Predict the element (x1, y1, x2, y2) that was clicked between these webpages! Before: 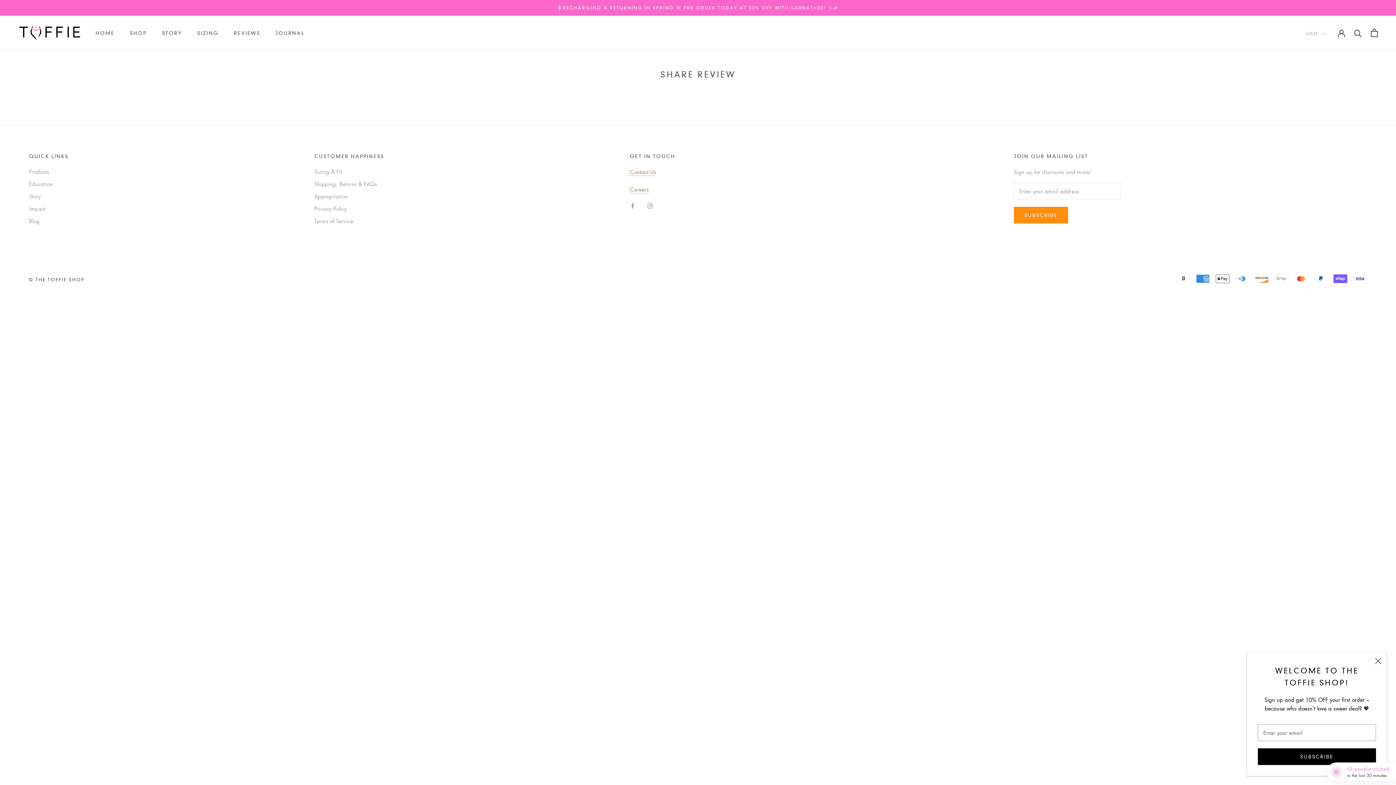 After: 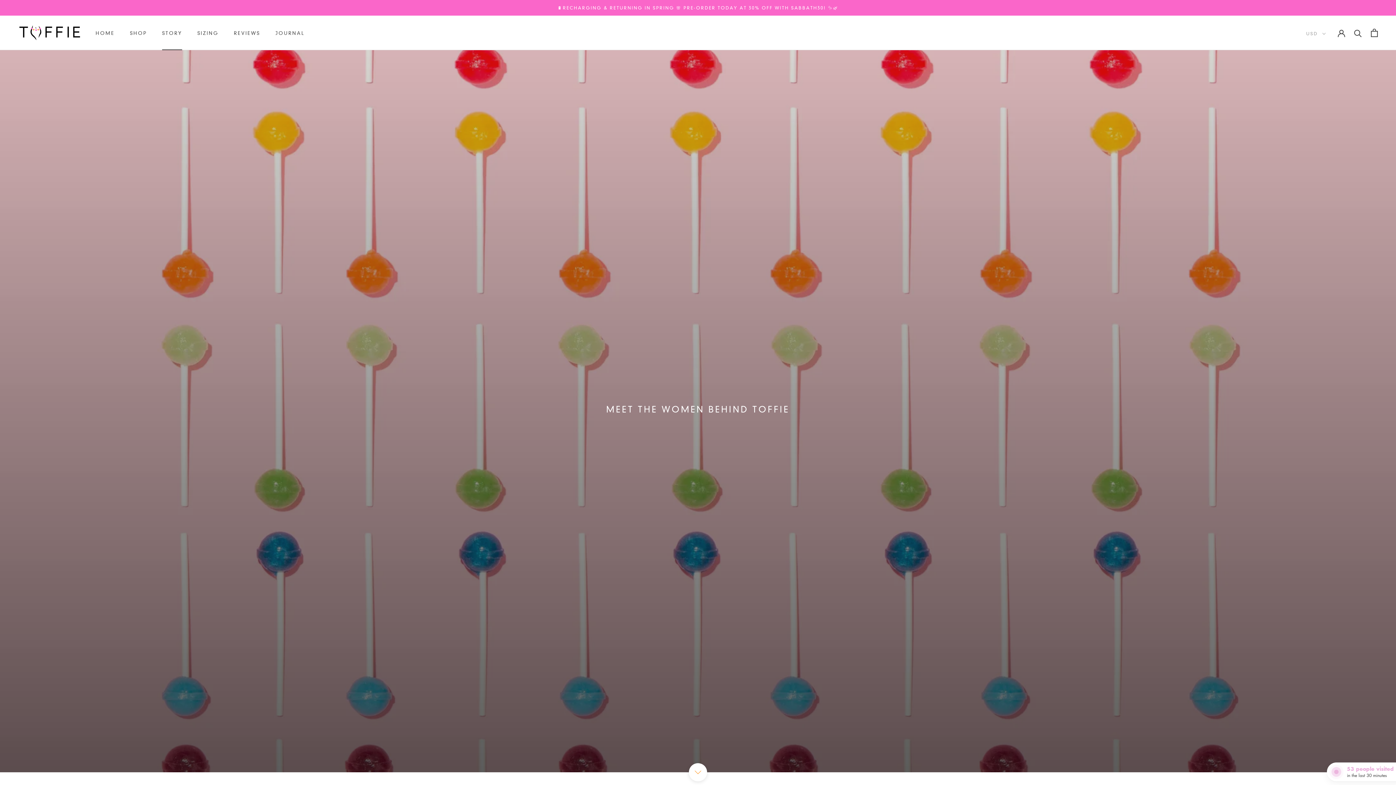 Action: label: Story bbox: (29, 192, 68, 200)